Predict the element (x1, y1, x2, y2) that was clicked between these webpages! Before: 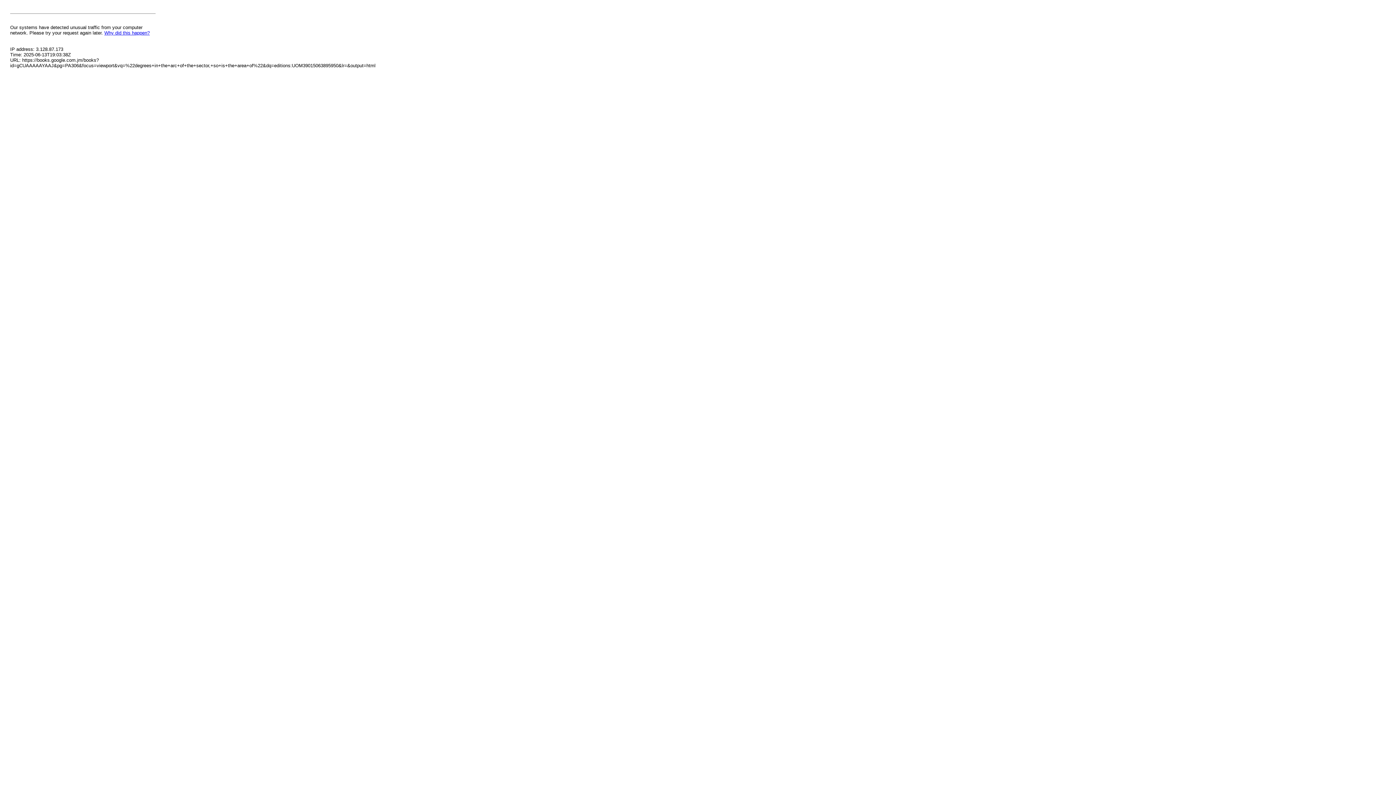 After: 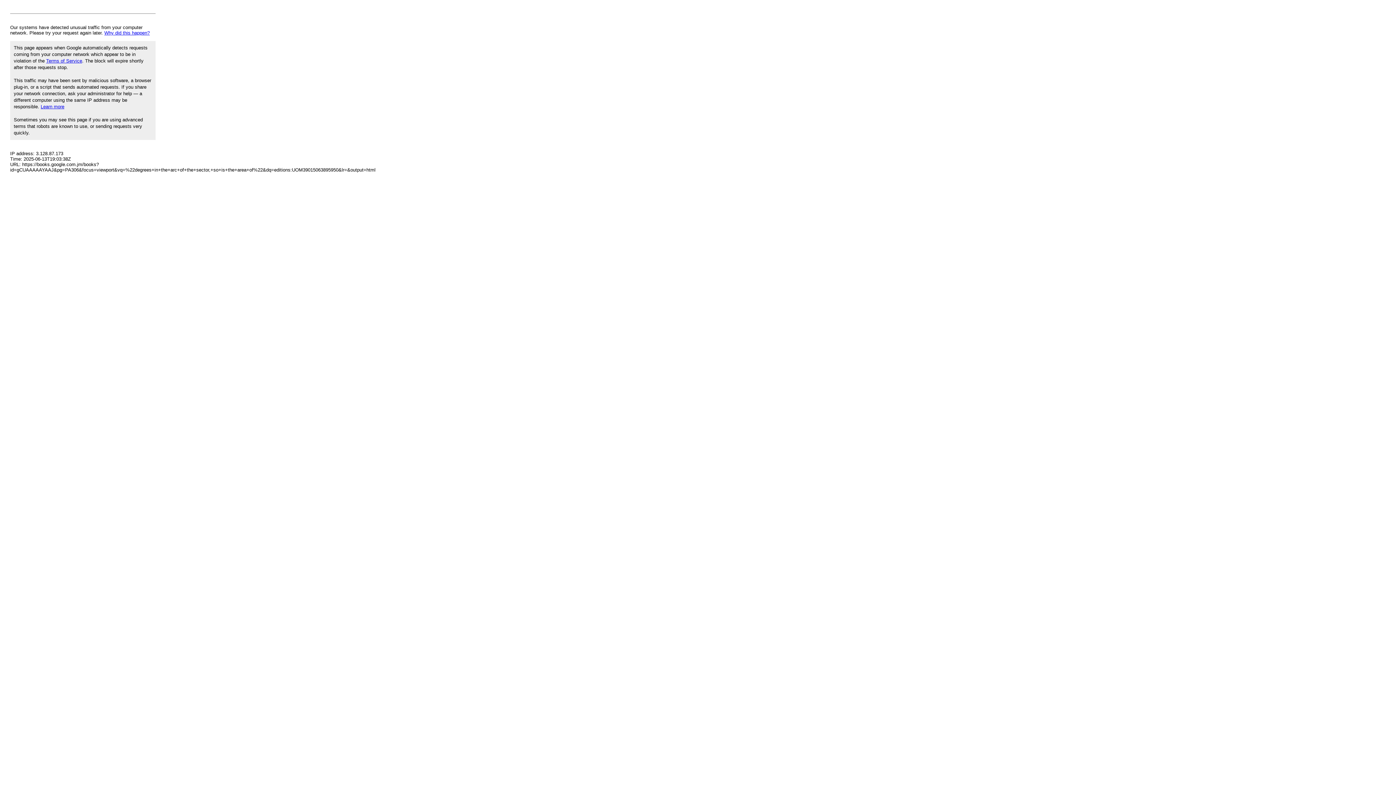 Action: bbox: (104, 30, 149, 35) label: Why did this happen?